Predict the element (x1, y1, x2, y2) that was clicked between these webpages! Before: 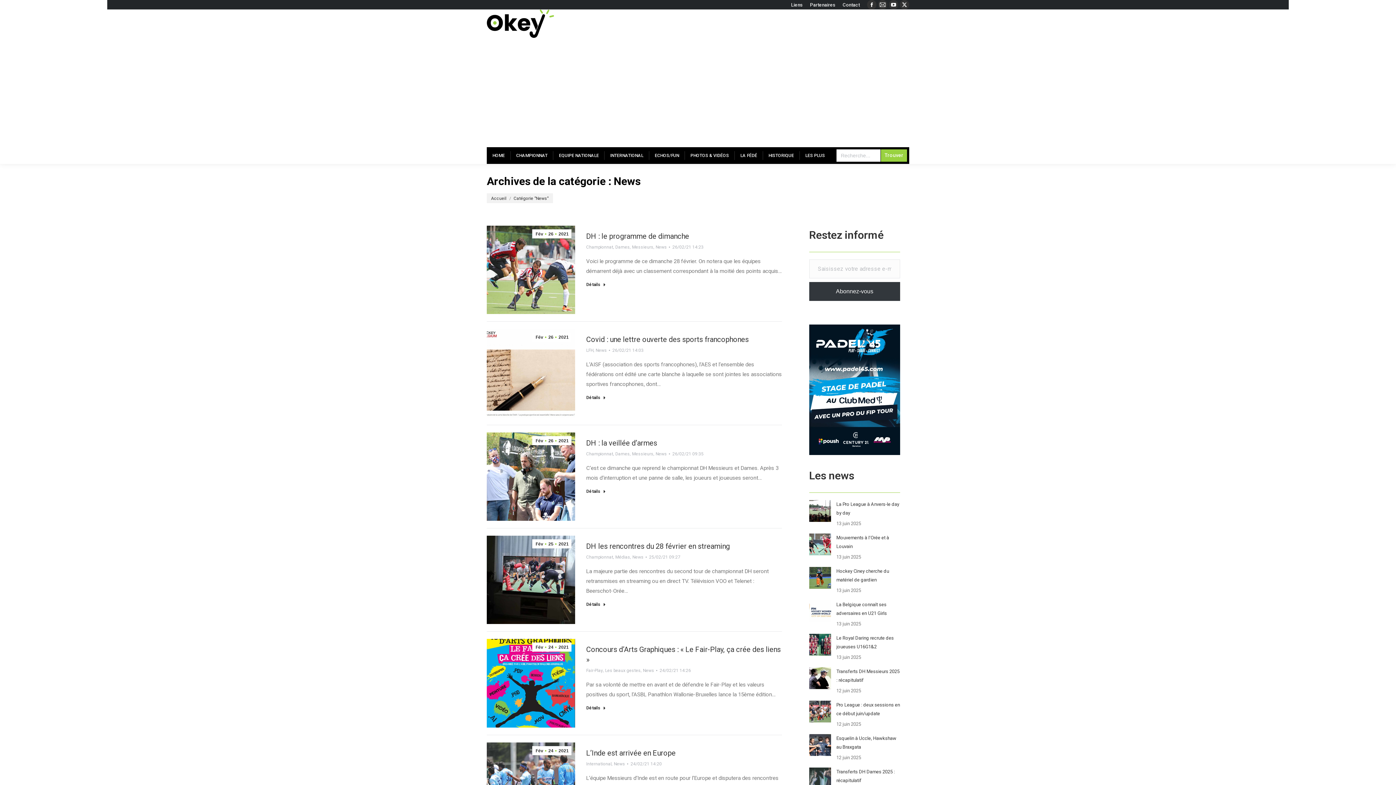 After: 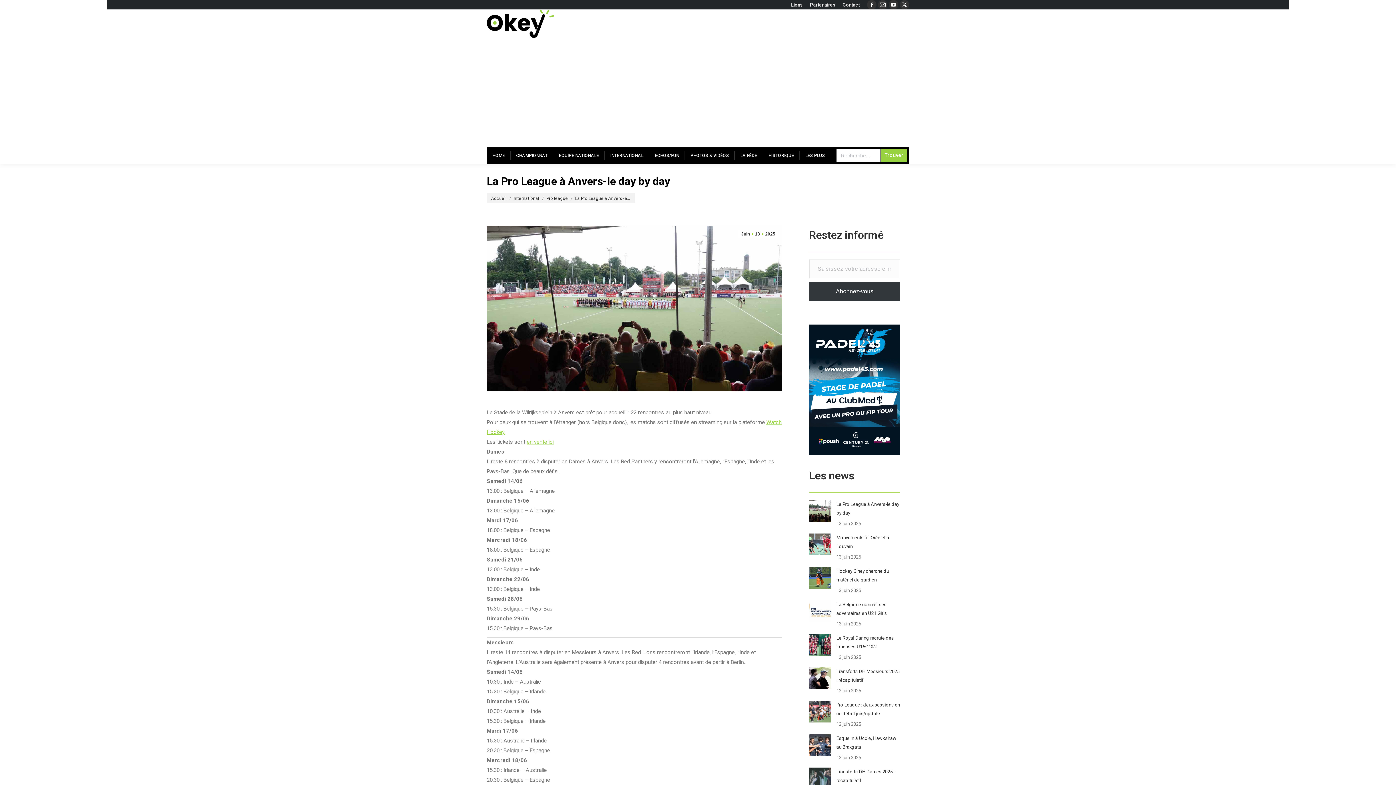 Action: label: La Pro League à Anvers-le day by day bbox: (836, 500, 900, 517)